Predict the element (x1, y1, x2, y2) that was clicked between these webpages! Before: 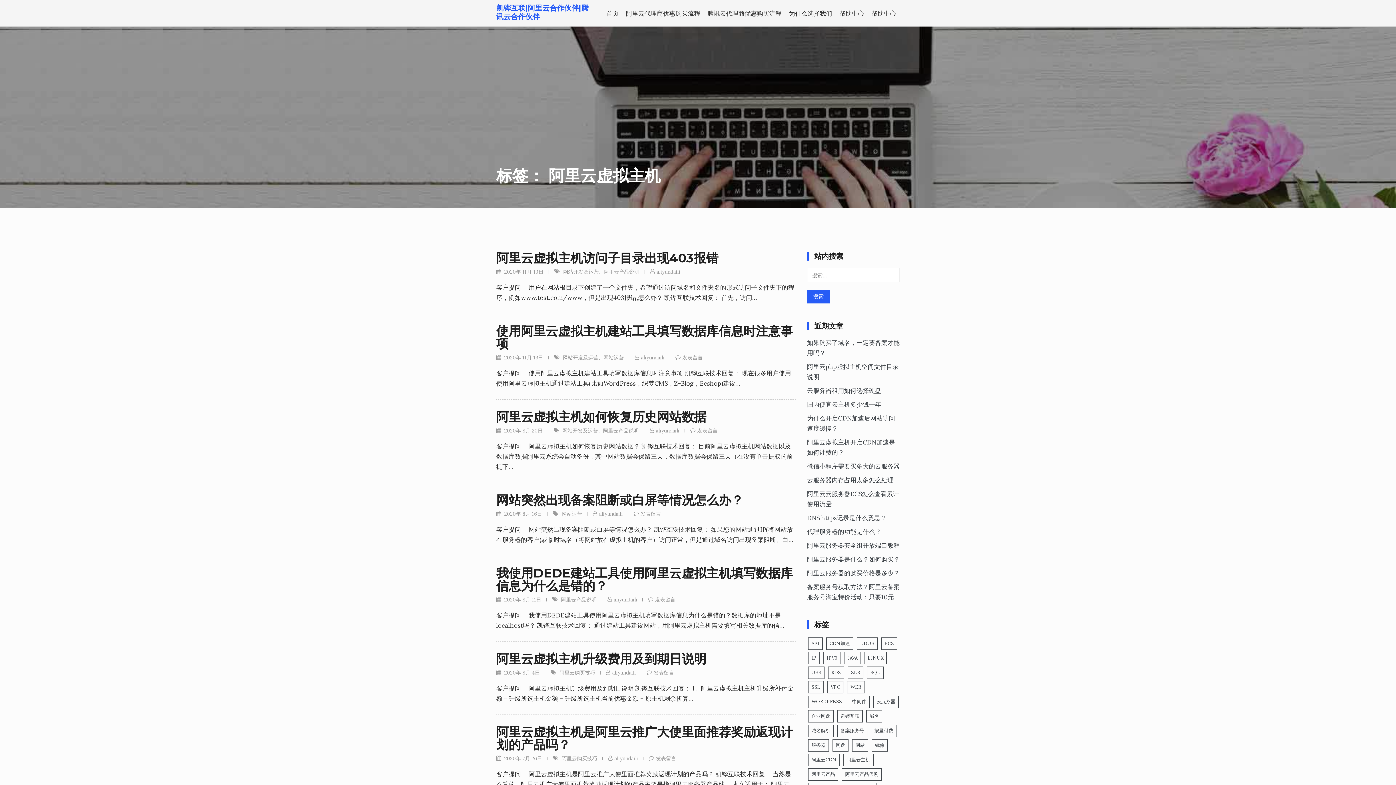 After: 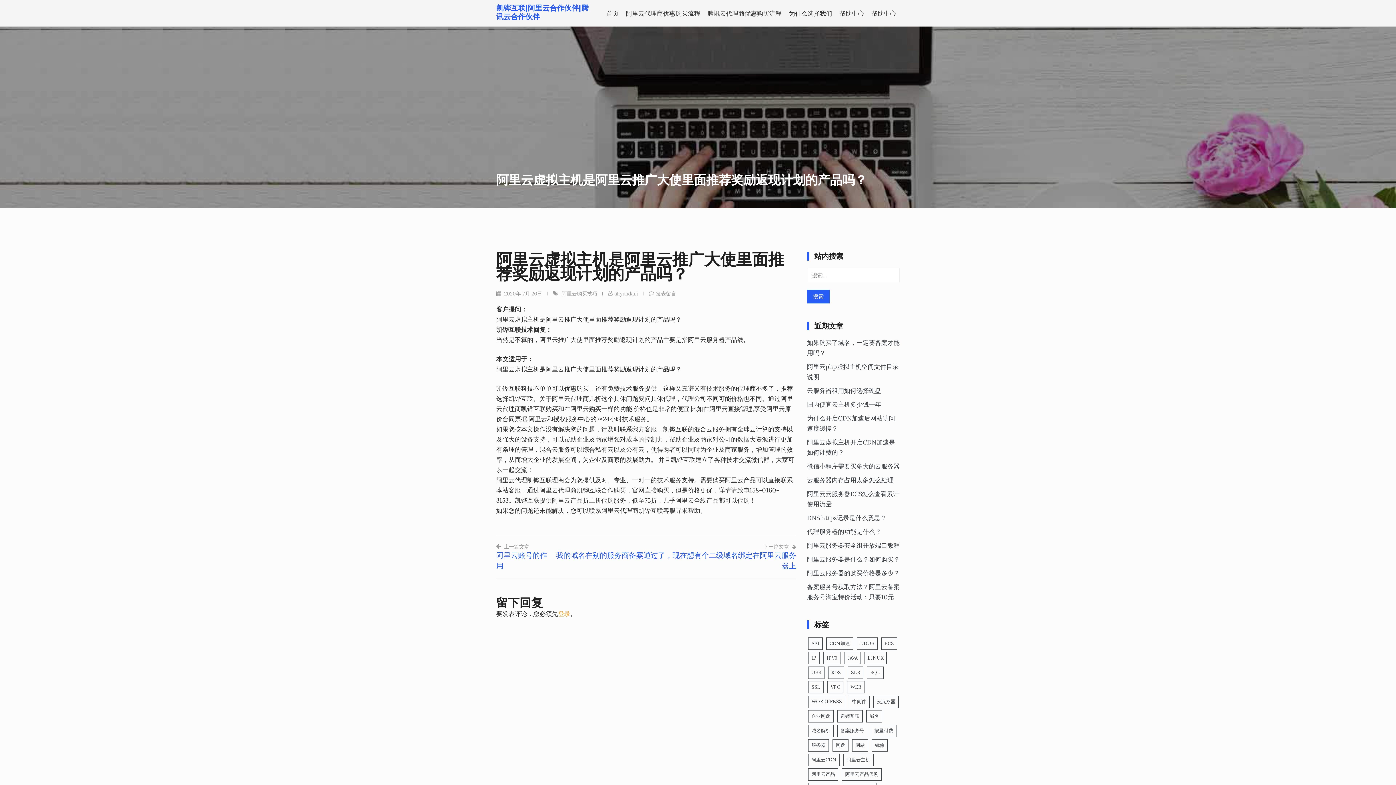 Action: bbox: (496, 724, 793, 752) label: 阿里云虚拟主机是阿里云推广大使里面推荐奖励返现计划的产品吗？